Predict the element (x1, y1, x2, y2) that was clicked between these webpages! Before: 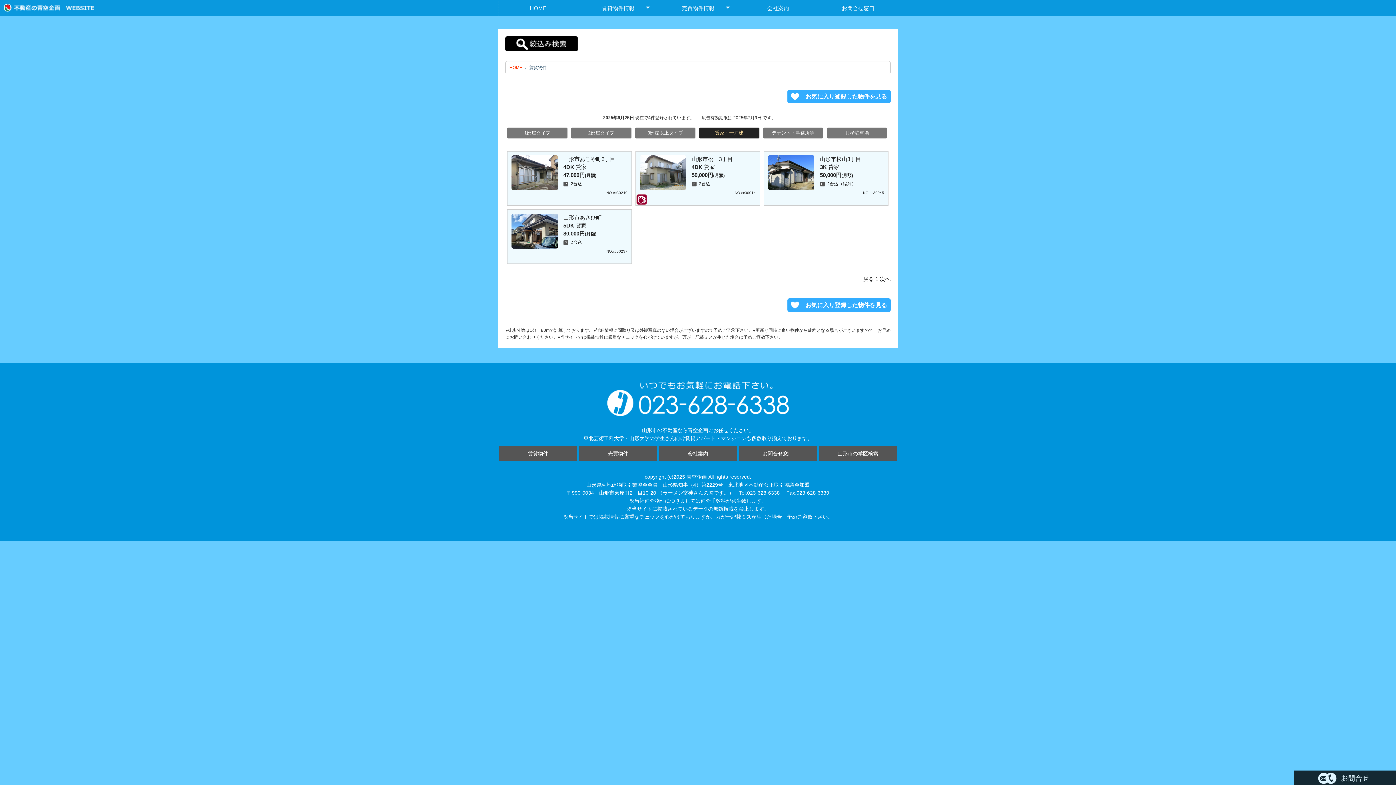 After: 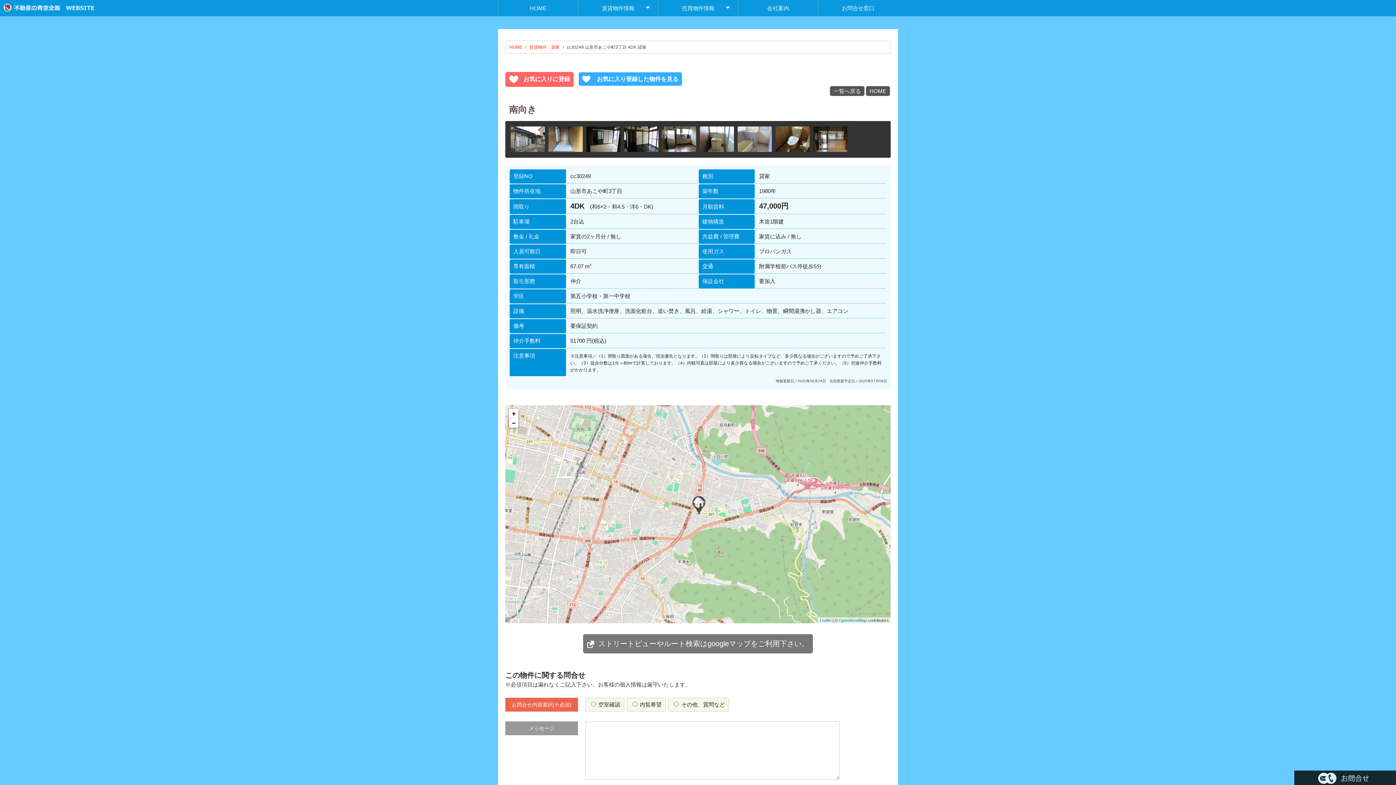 Action: bbox: (507, 151, 631, 205) label: 山形市あこや町3丁目
4DK 貸家
47,000円(月額)
P2台込

NO.cc30249